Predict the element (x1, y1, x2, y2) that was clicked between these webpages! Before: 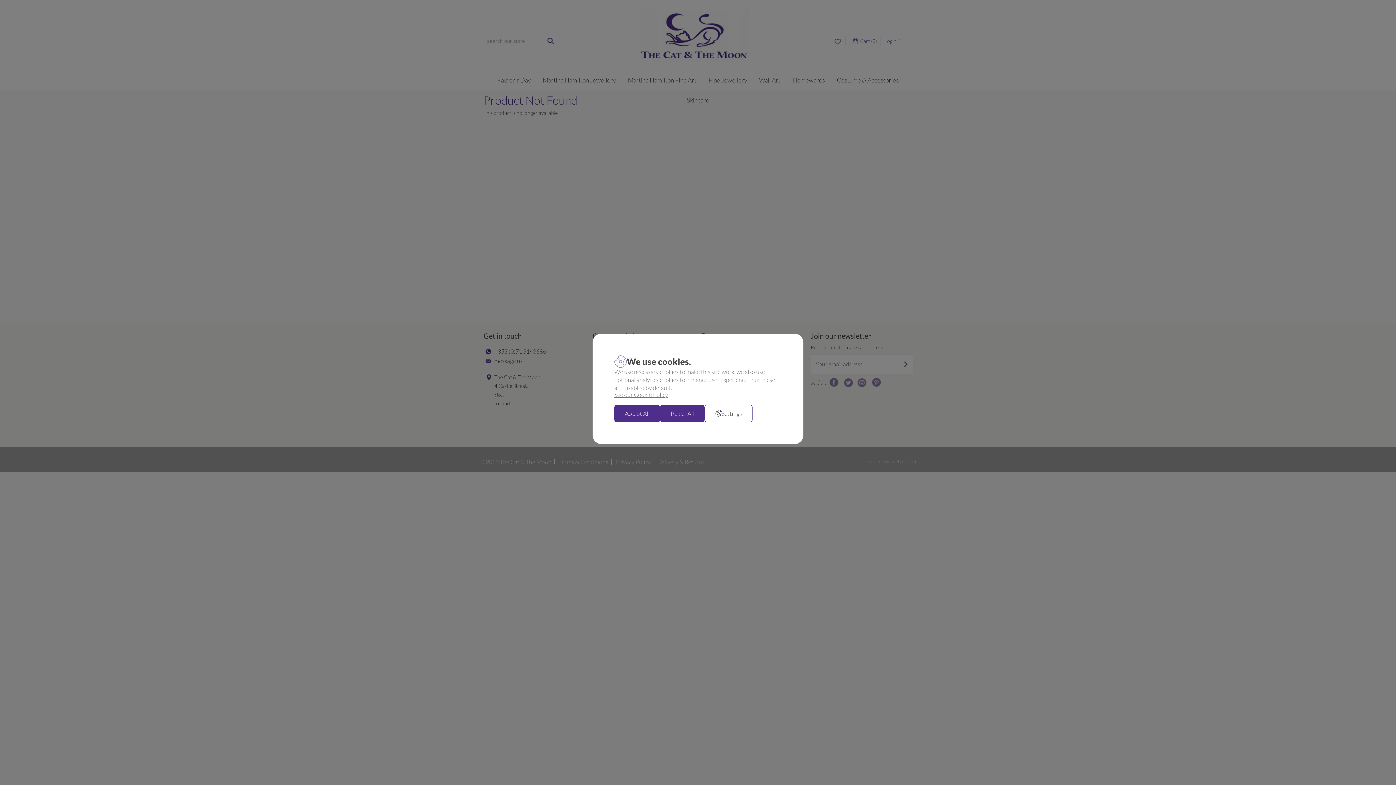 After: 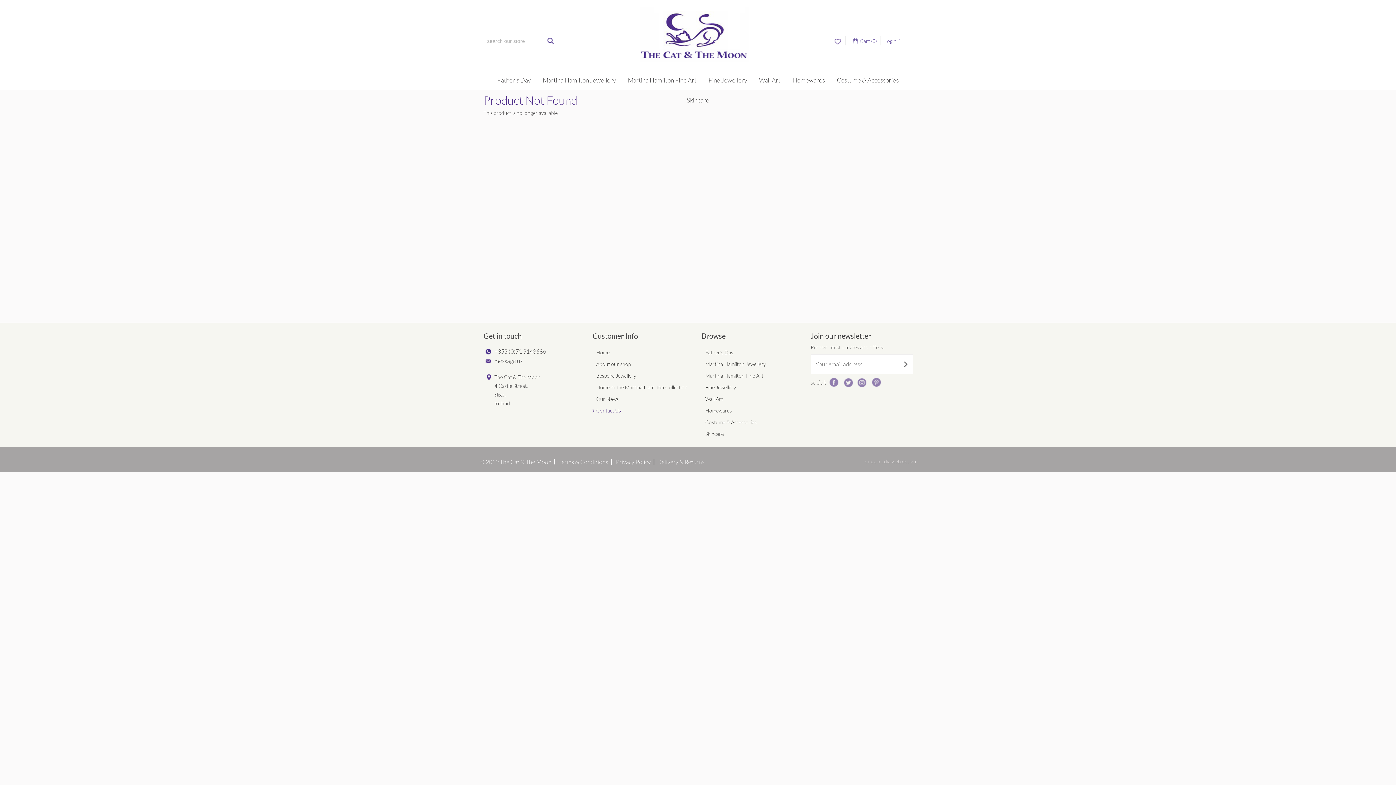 Action: label: Accept All bbox: (614, 405, 660, 422)